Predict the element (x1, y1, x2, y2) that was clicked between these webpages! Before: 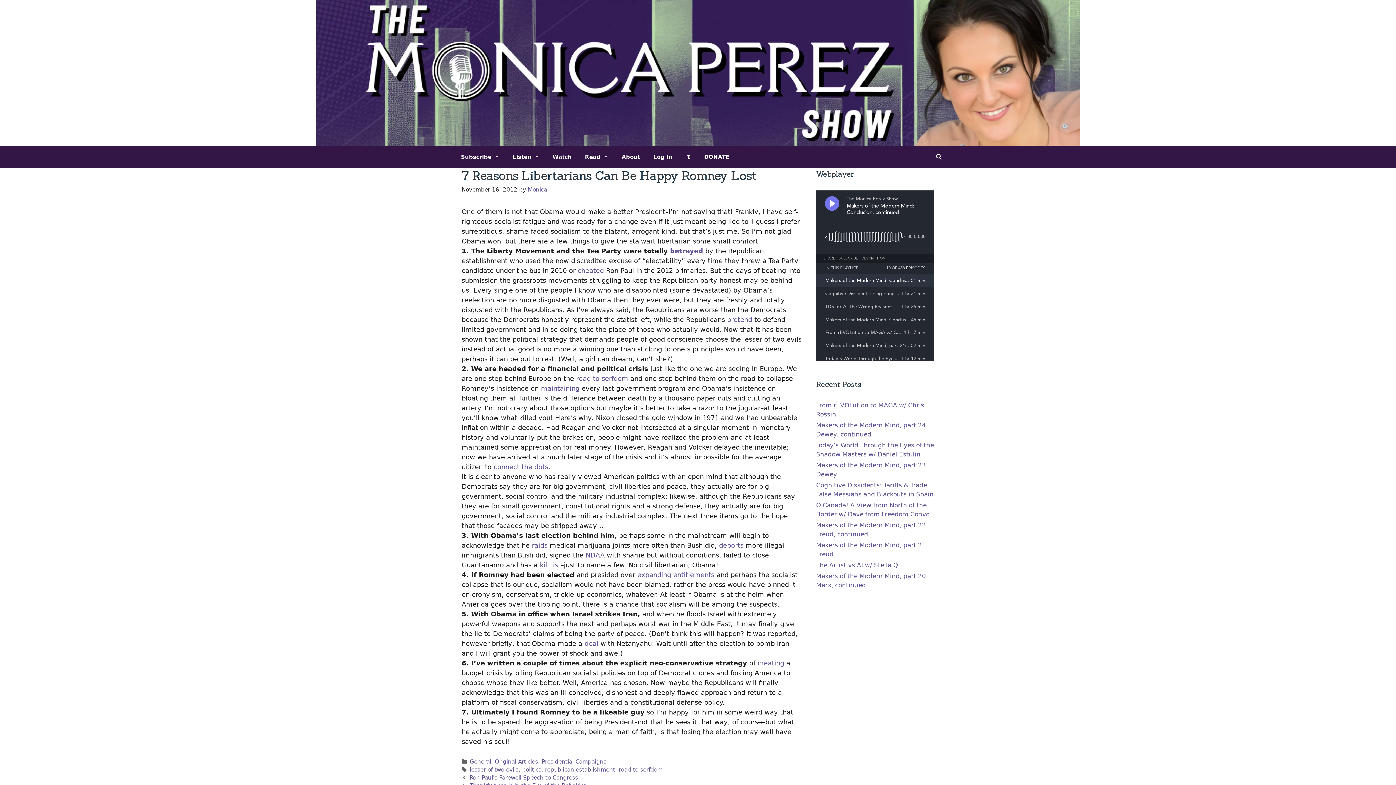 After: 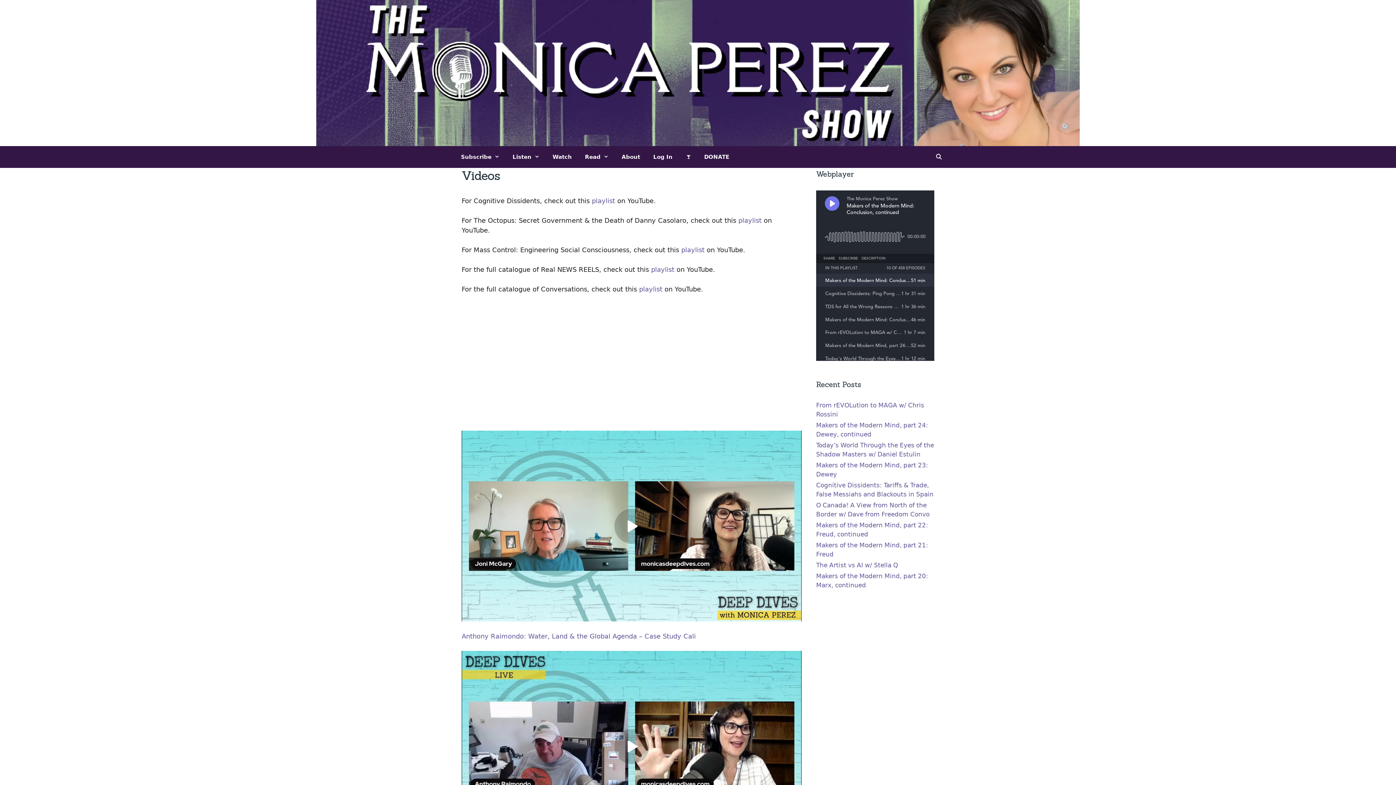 Action: bbox: (546, 146, 578, 168) label: Watch